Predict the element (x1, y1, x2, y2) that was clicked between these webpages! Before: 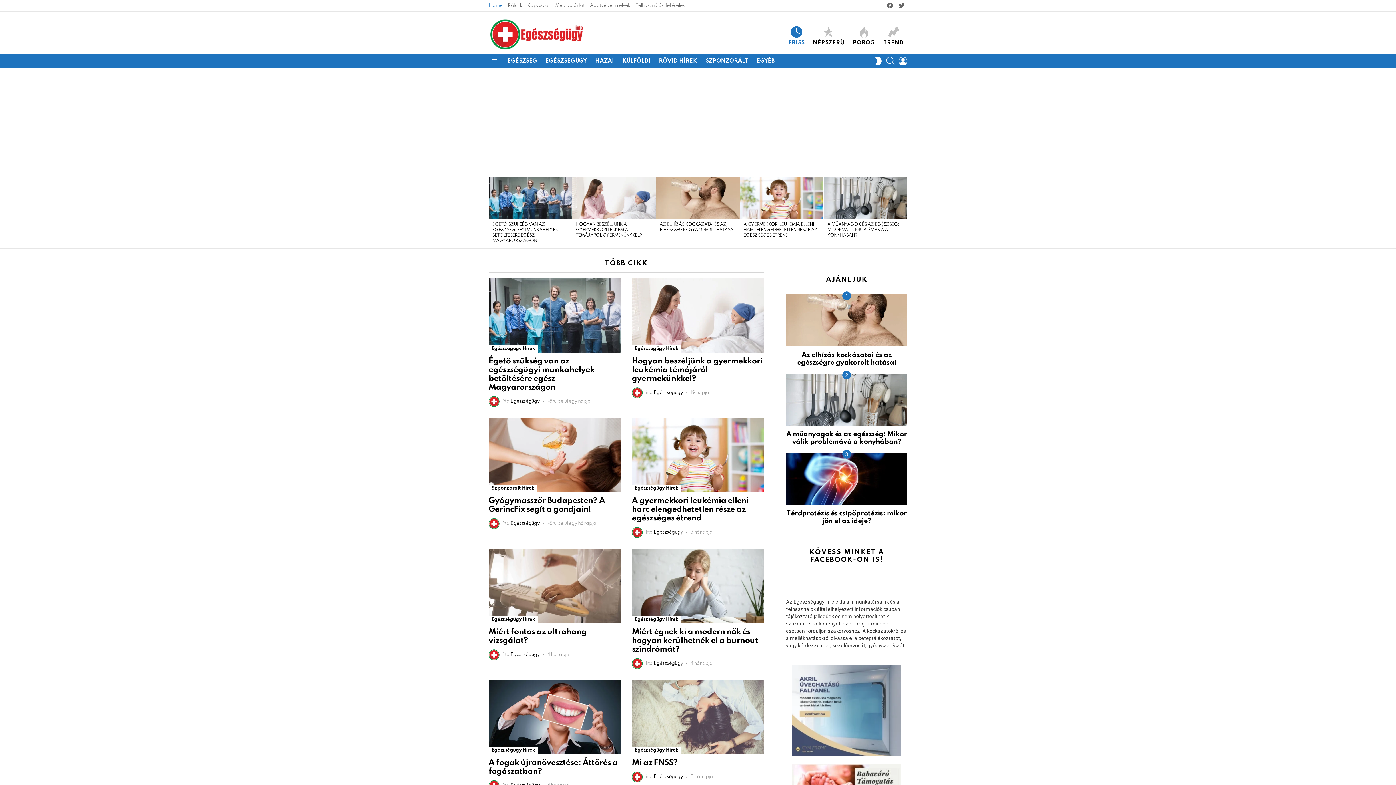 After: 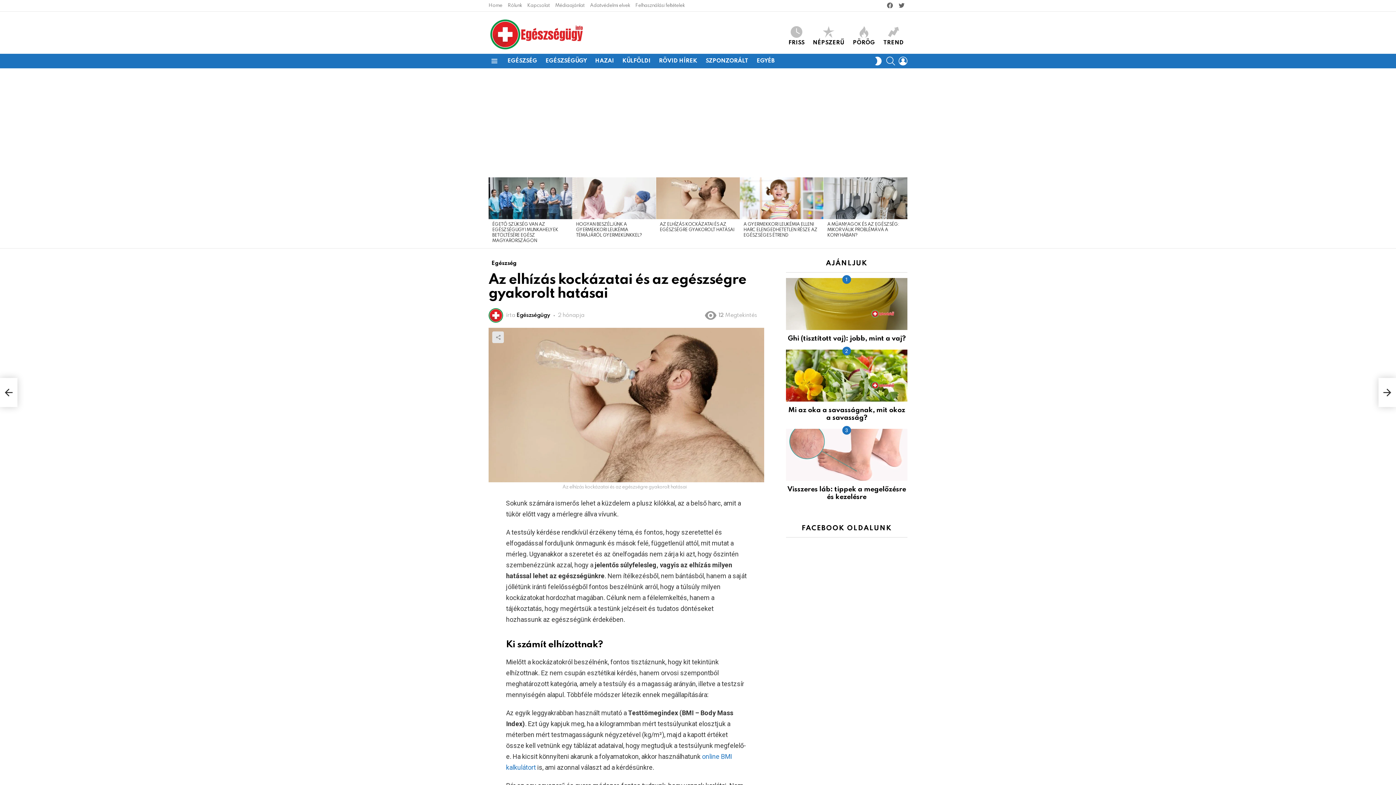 Action: bbox: (656, 177, 739, 219)